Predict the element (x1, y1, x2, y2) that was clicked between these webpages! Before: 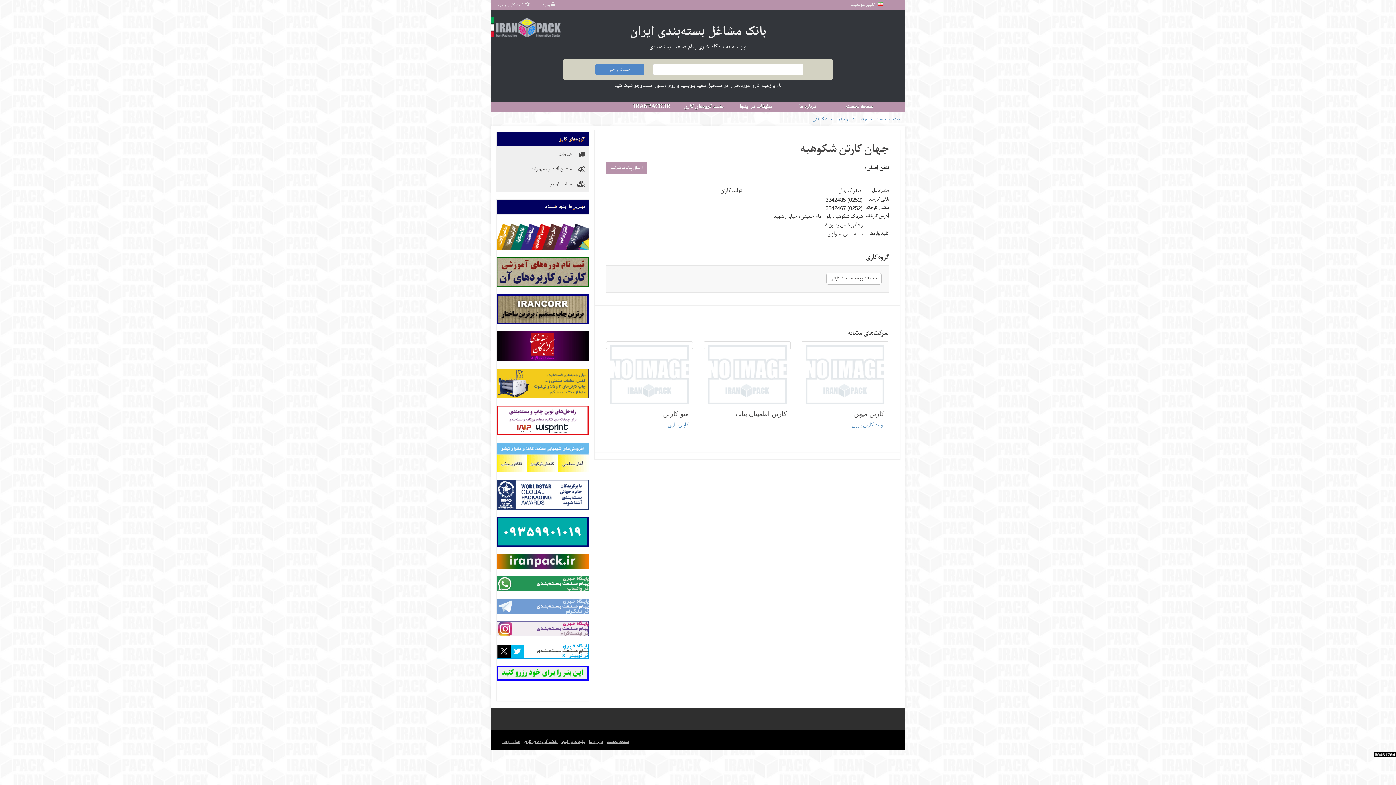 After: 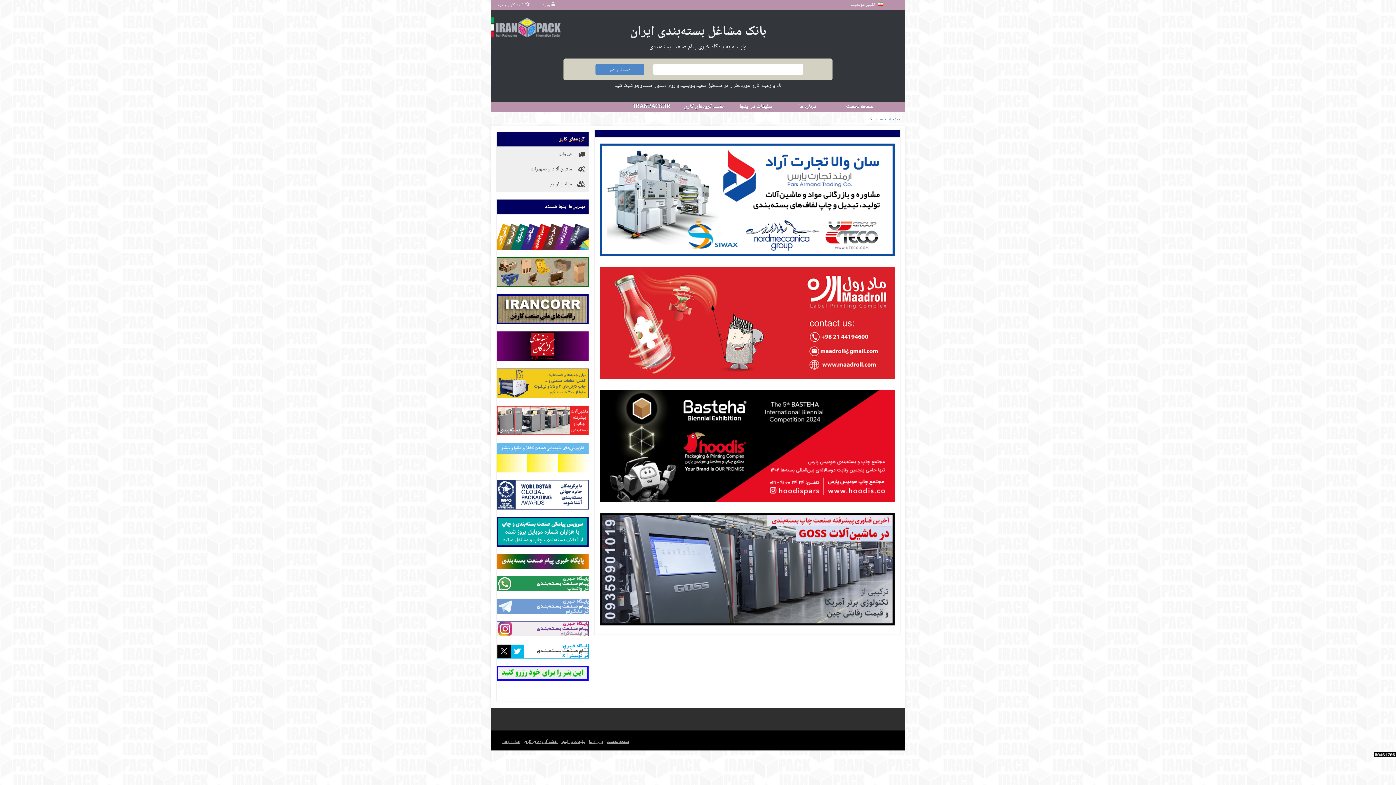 Action: bbox: (600, 24, 796, 39) label: بانک مشاغل بسته‌بندی ایران